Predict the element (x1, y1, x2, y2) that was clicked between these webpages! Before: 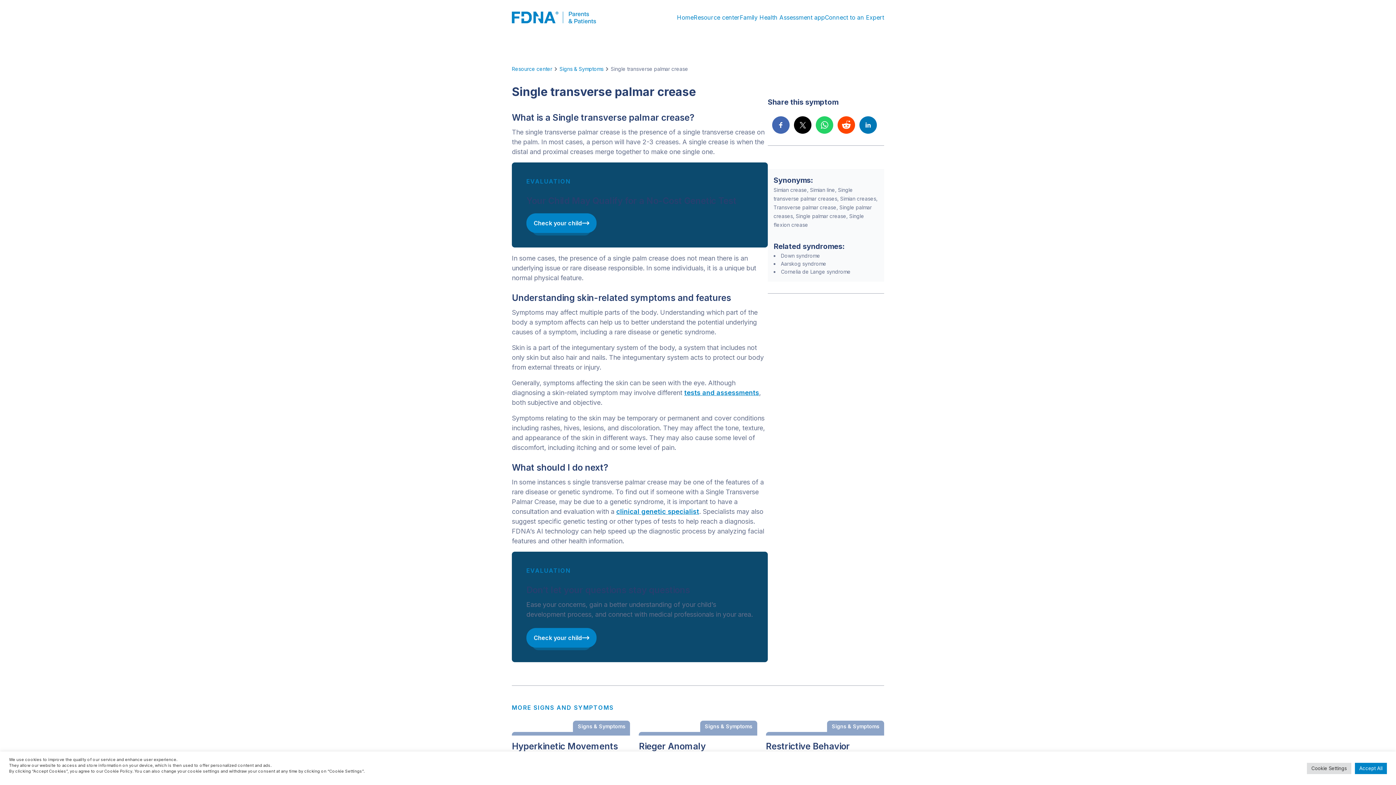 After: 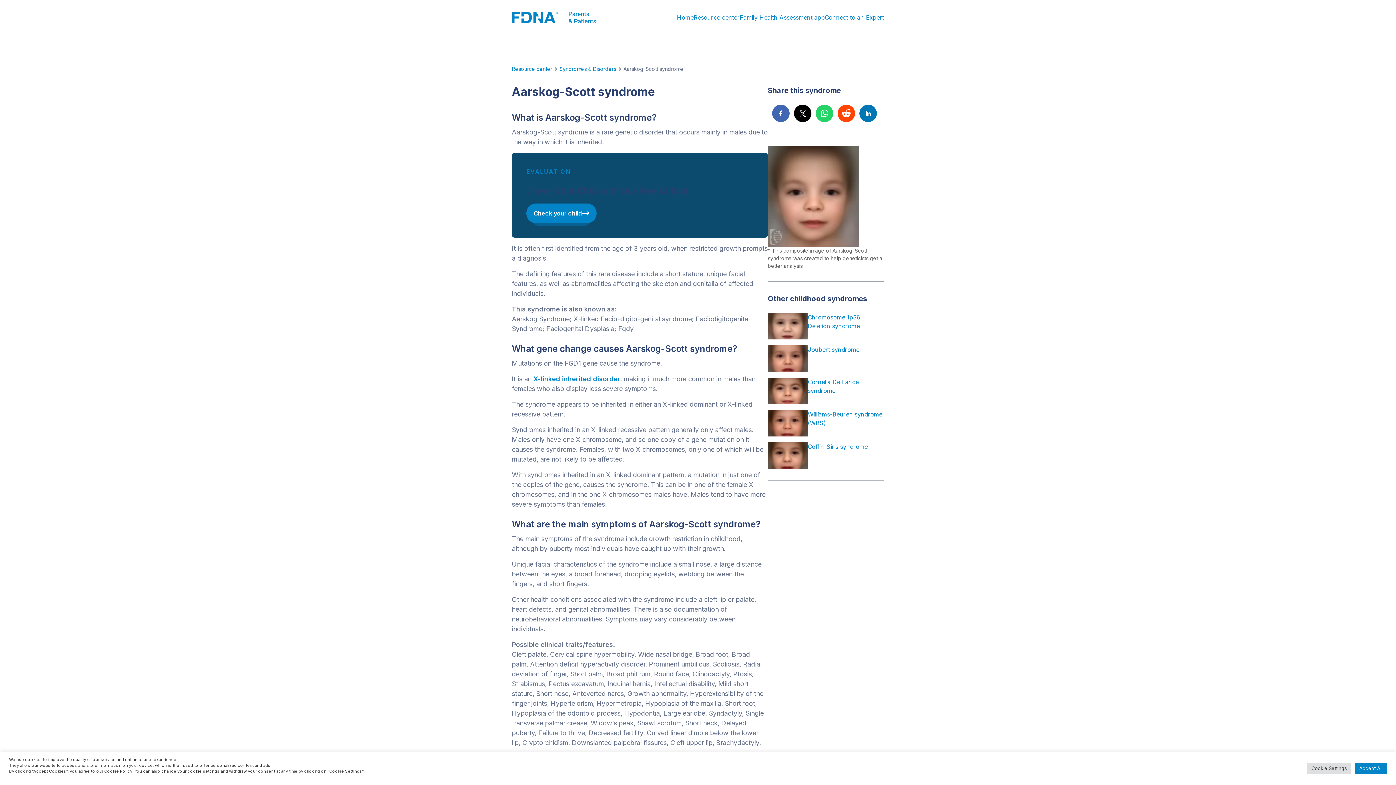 Action: label: Aarskog syndrome bbox: (781, 260, 826, 266)